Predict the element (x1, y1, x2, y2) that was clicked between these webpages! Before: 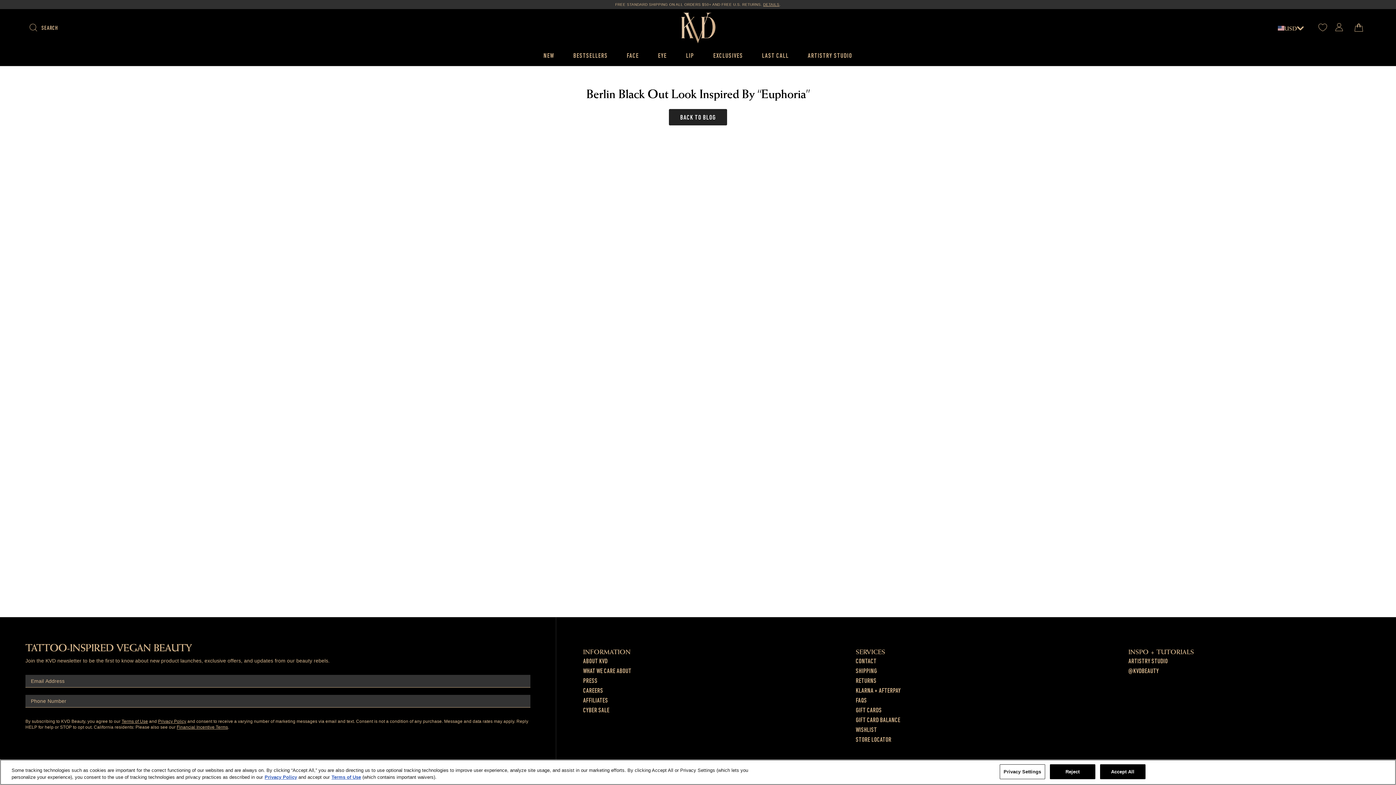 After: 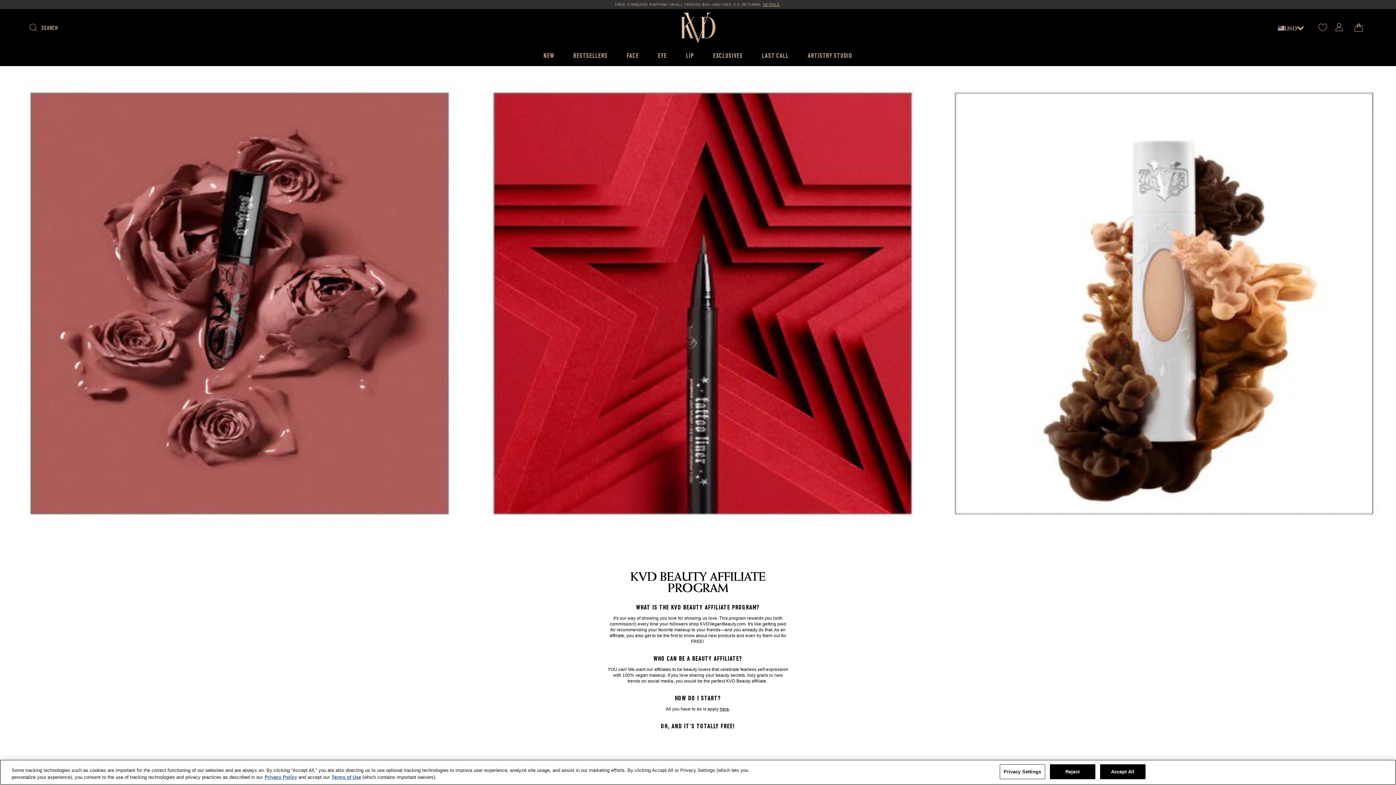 Action: label: AFFILIATES bbox: (583, 697, 608, 704)